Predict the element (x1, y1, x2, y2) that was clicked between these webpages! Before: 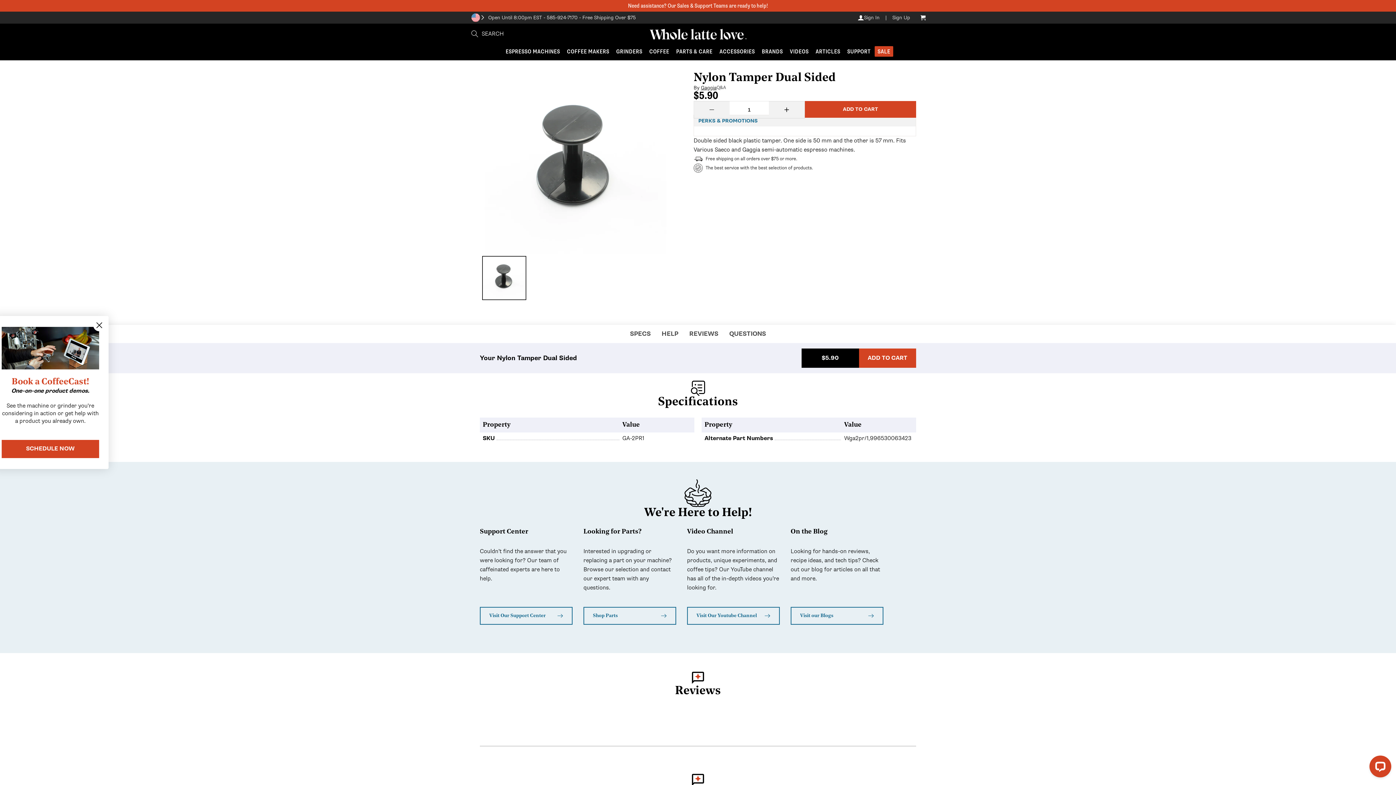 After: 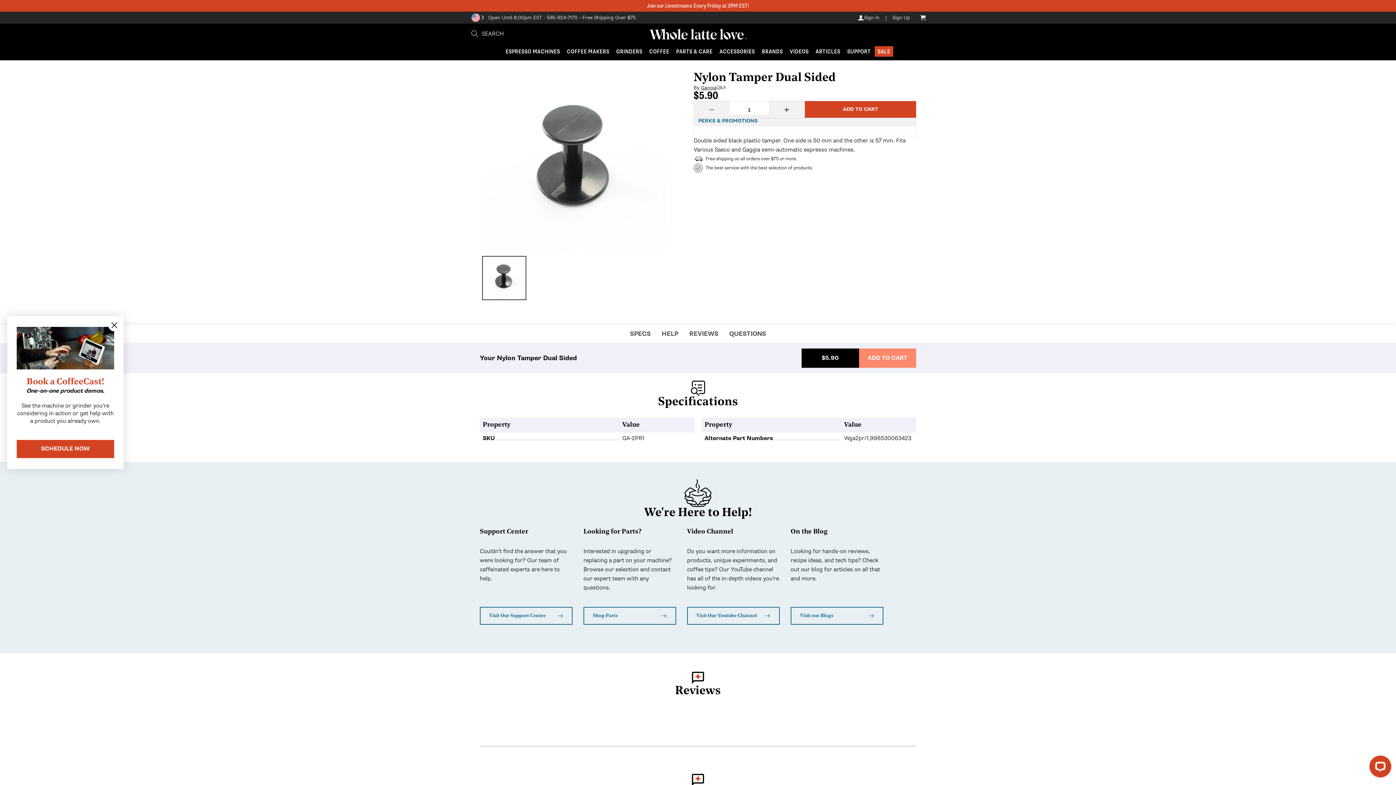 Action: bbox: (859, 348, 916, 368) label: ADD TO CART